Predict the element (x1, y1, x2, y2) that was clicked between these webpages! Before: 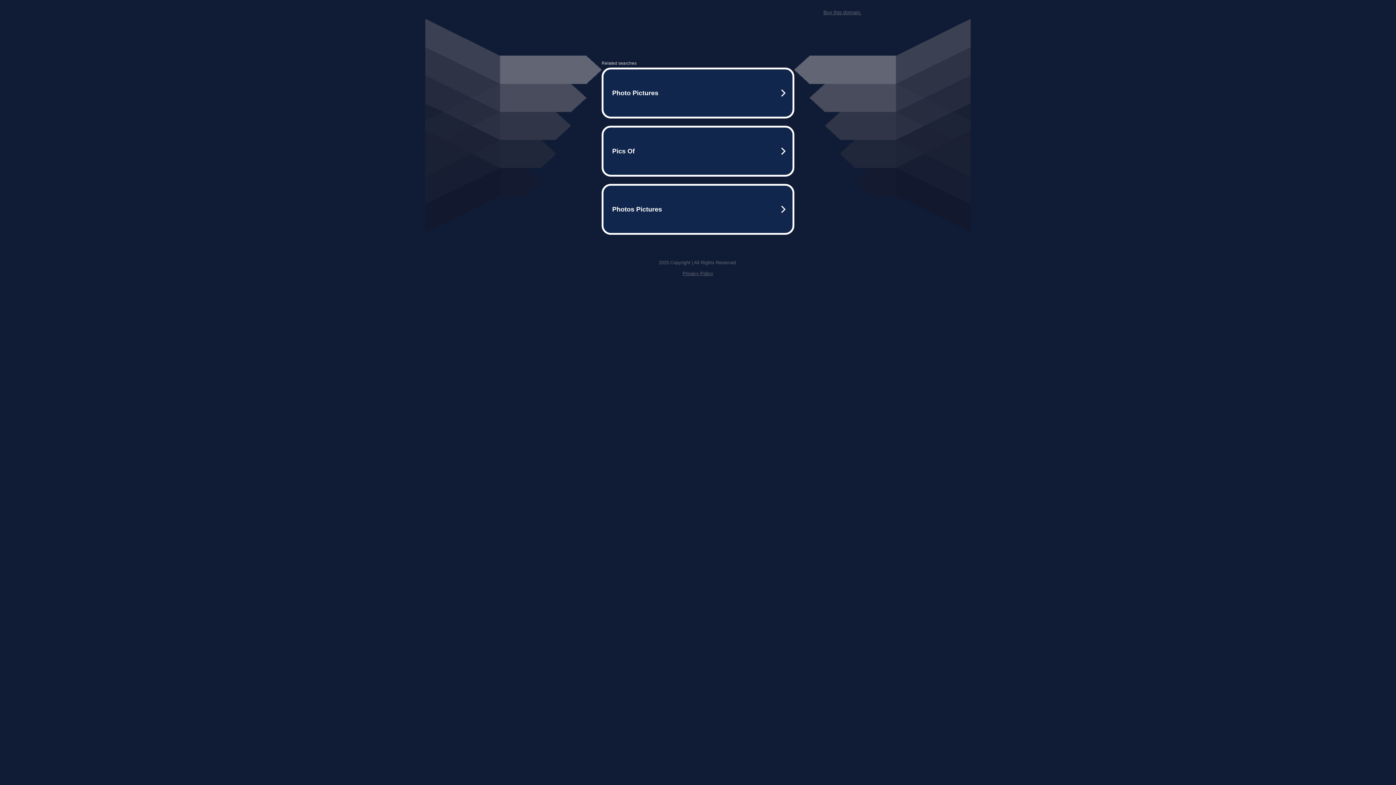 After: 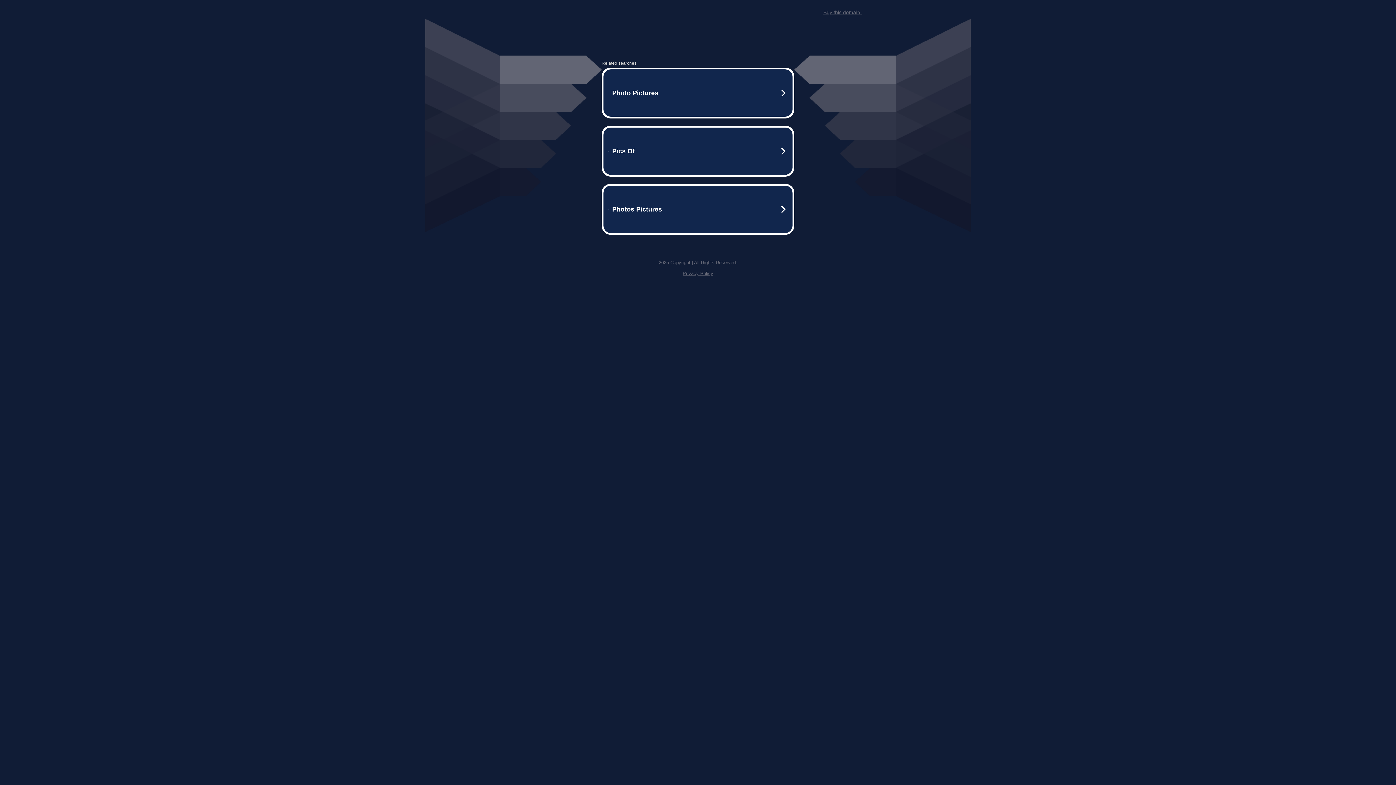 Action: label: Privacy Policy bbox: (682, 259, 713, 264)